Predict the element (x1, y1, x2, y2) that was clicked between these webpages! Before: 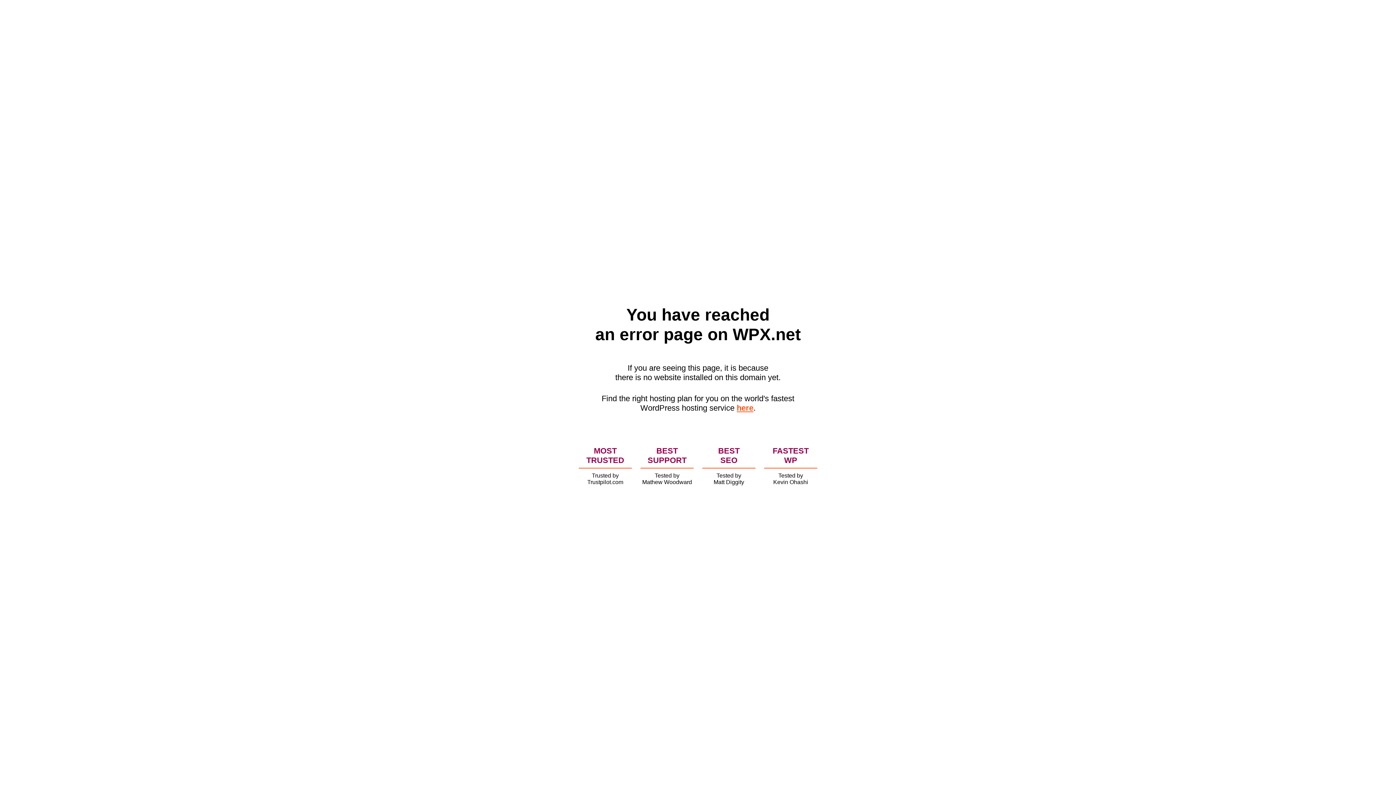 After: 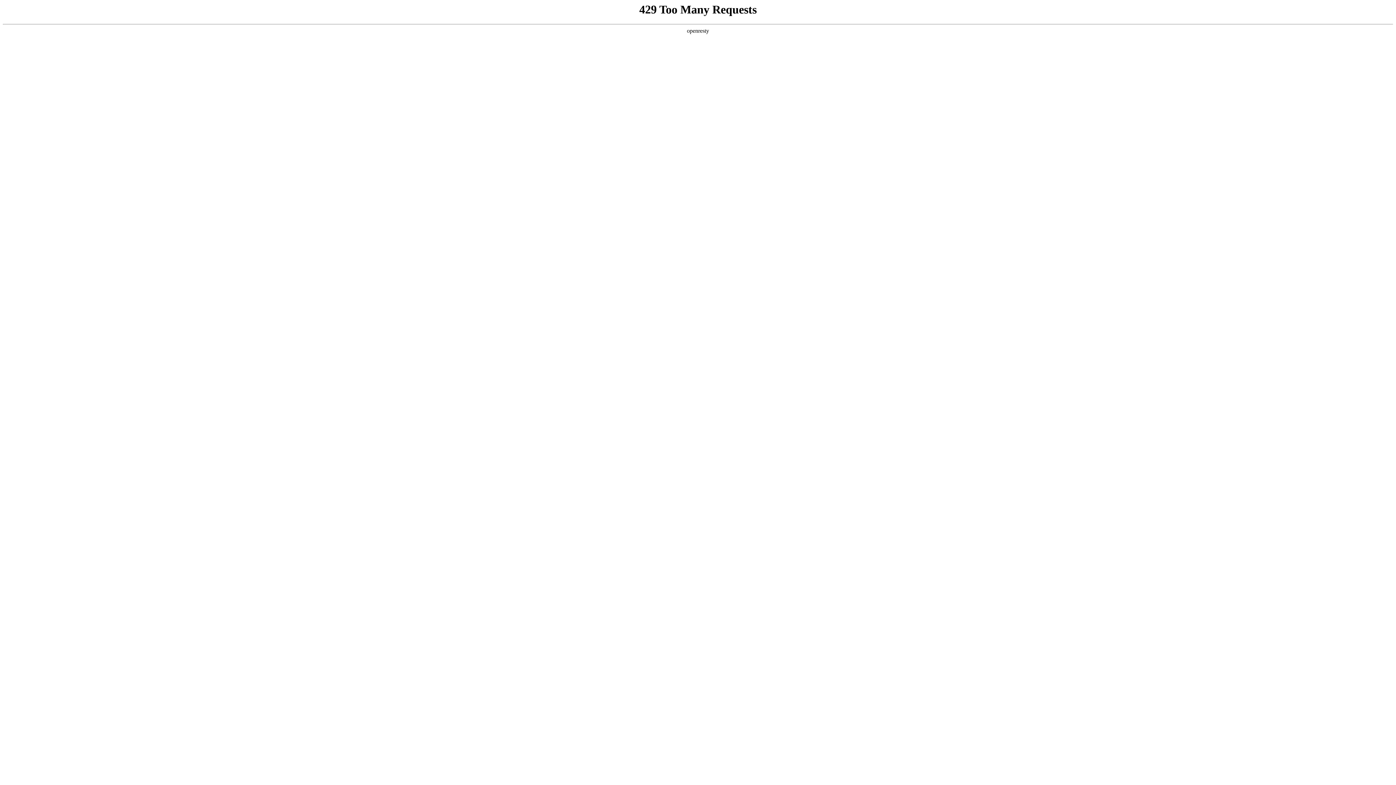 Action: bbox: (736, 403, 753, 412) label: here